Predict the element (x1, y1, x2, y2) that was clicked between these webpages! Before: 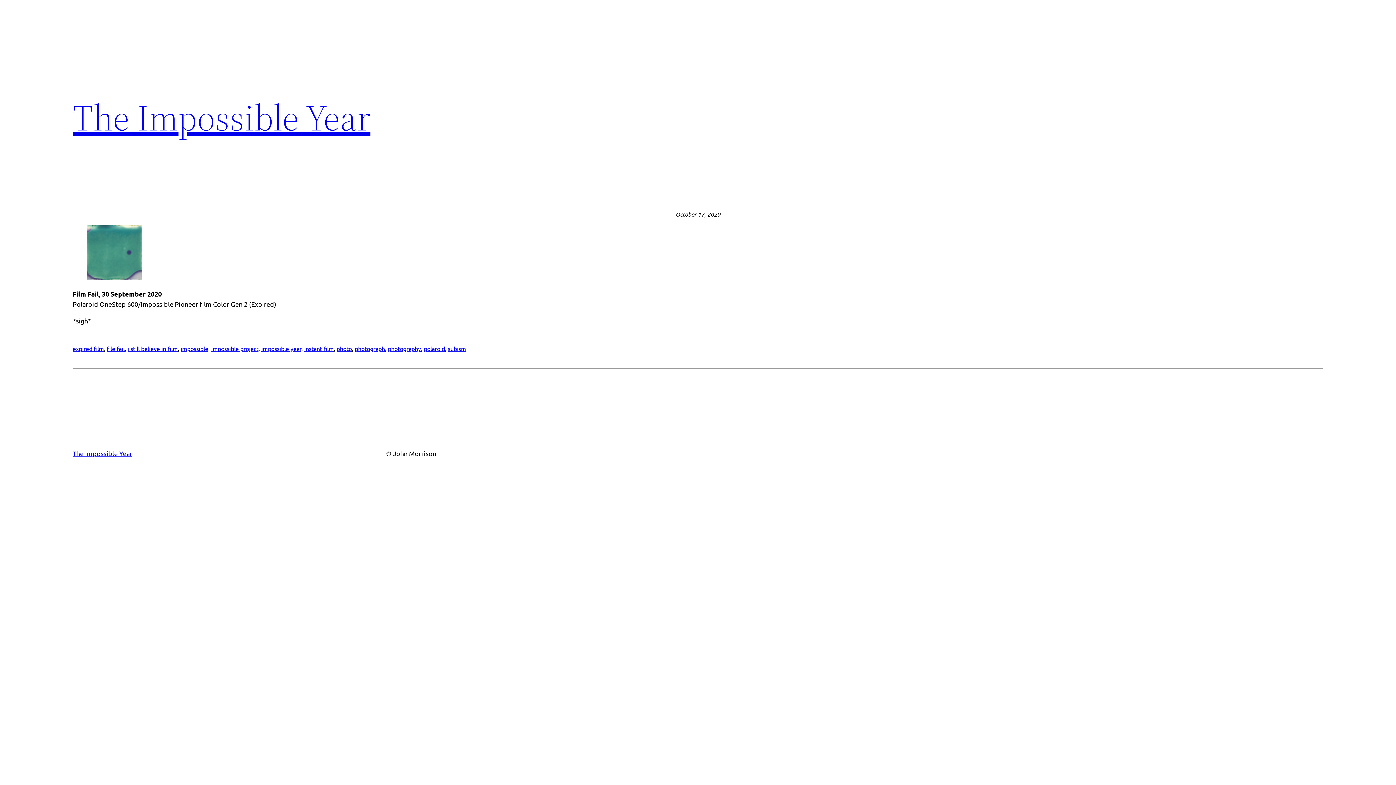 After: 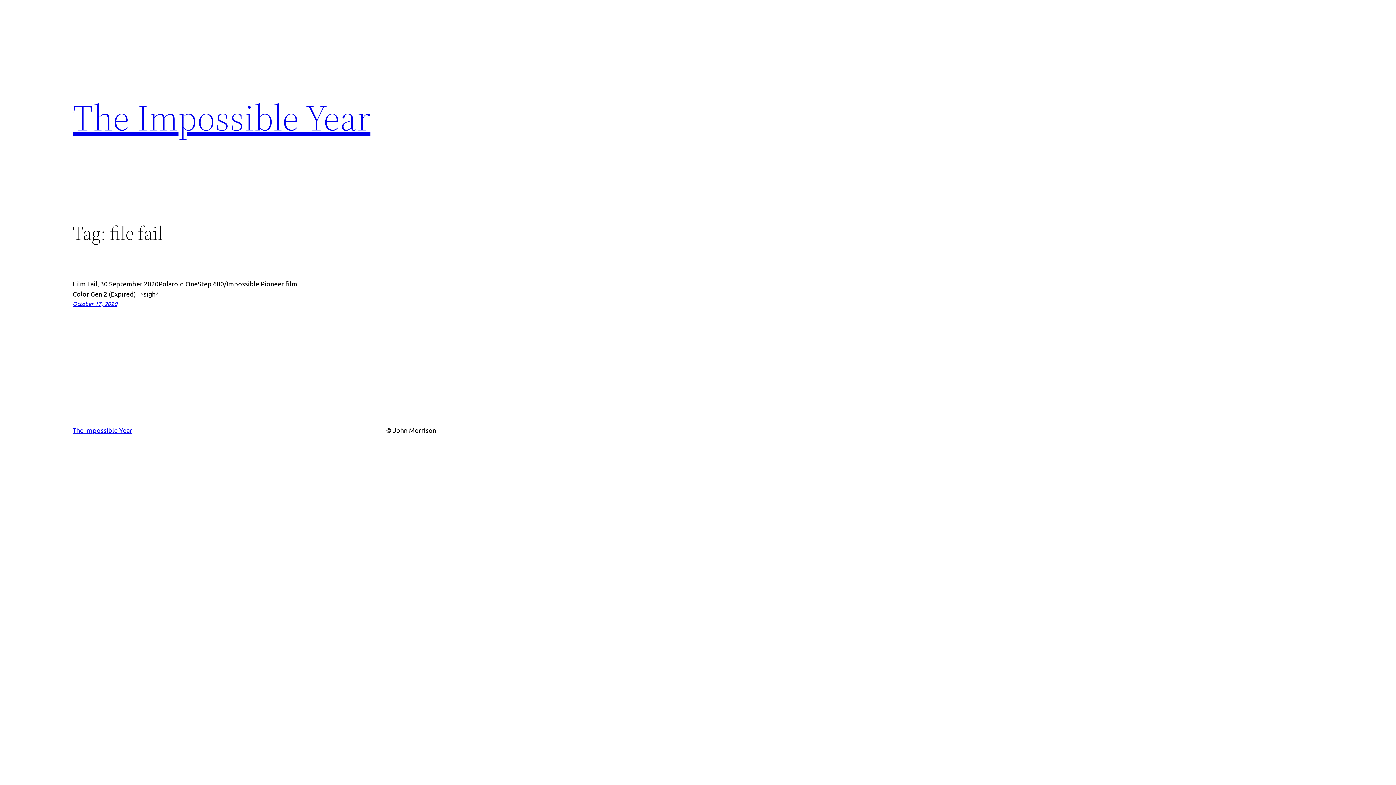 Action: bbox: (106, 345, 124, 352) label: file fail